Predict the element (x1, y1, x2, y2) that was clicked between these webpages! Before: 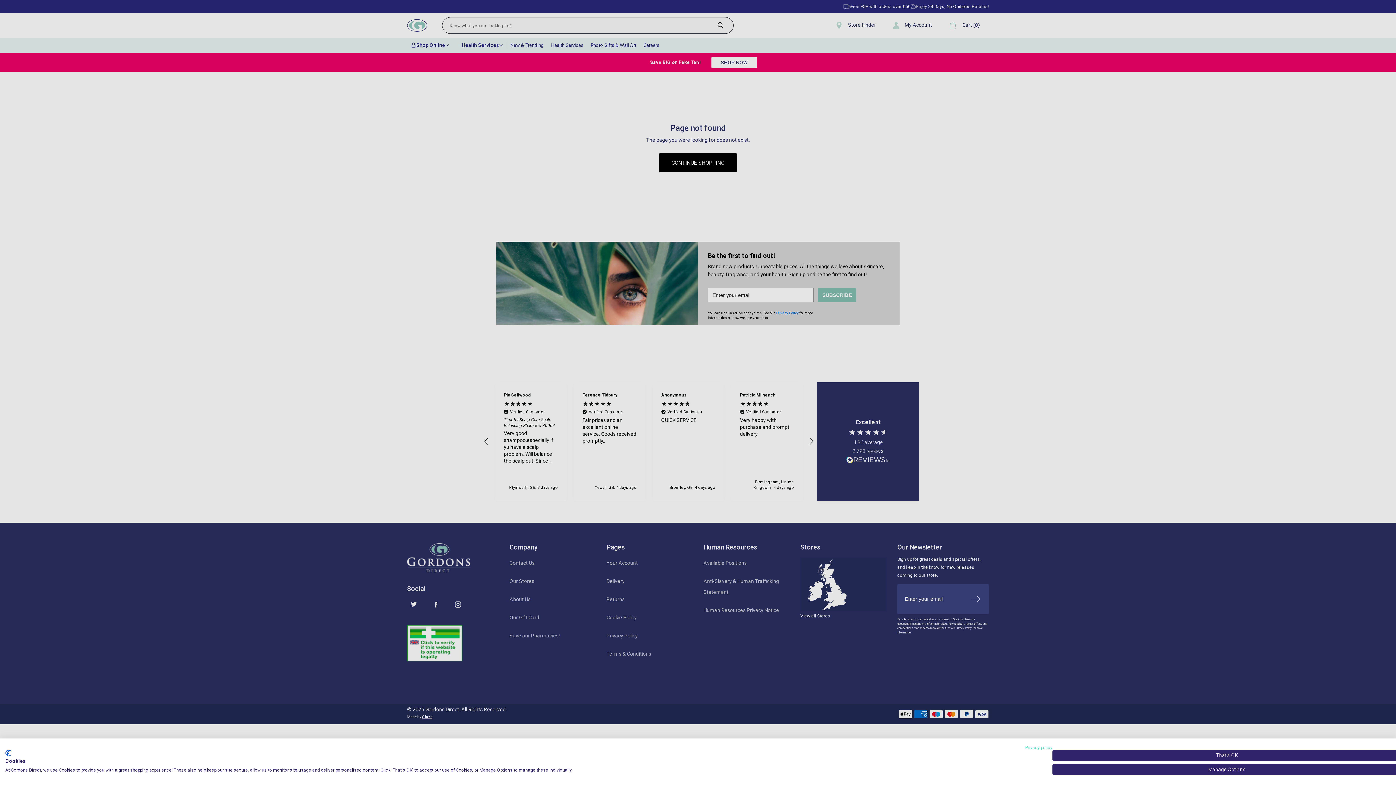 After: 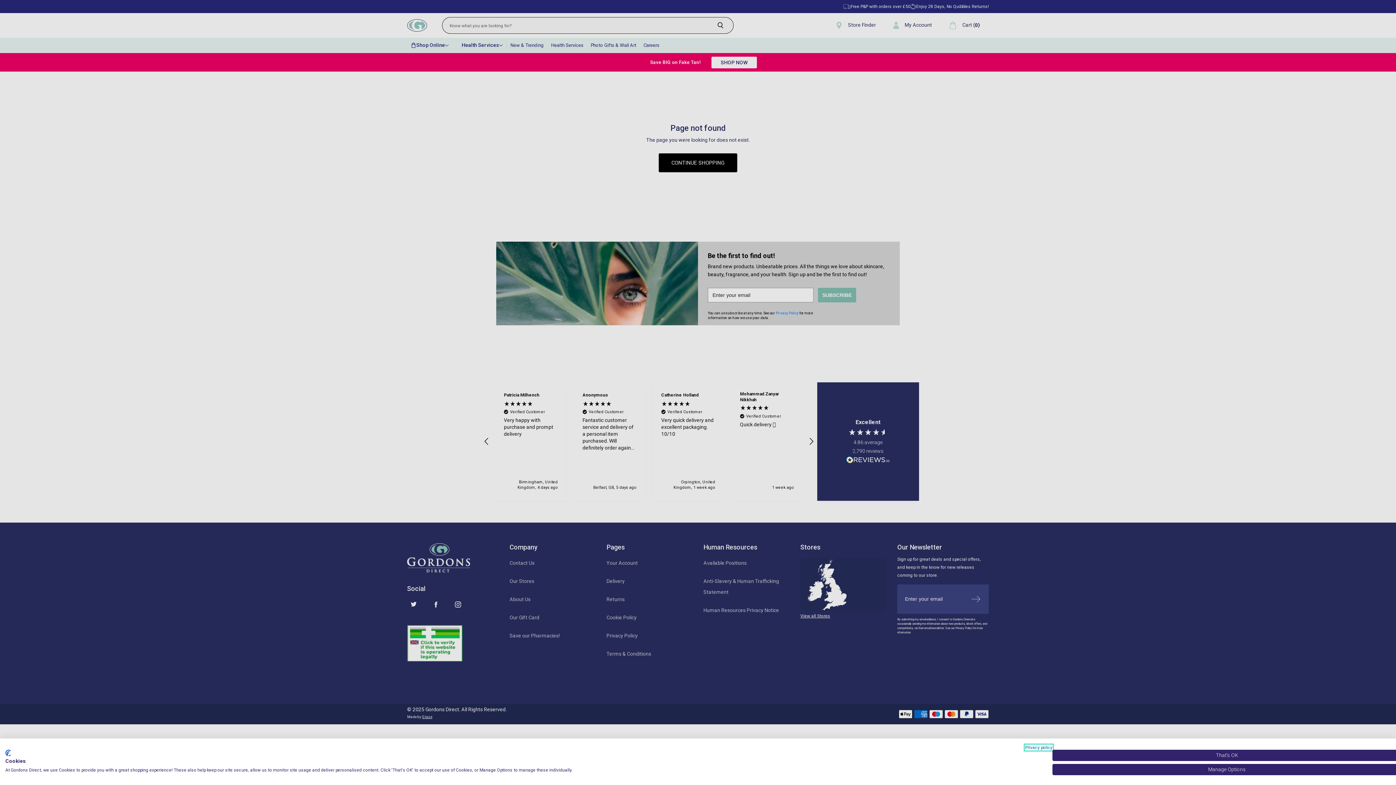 Action: bbox: (1025, 745, 1052, 750) label: Privacy Policy. External link. Opens in a new tab or window.